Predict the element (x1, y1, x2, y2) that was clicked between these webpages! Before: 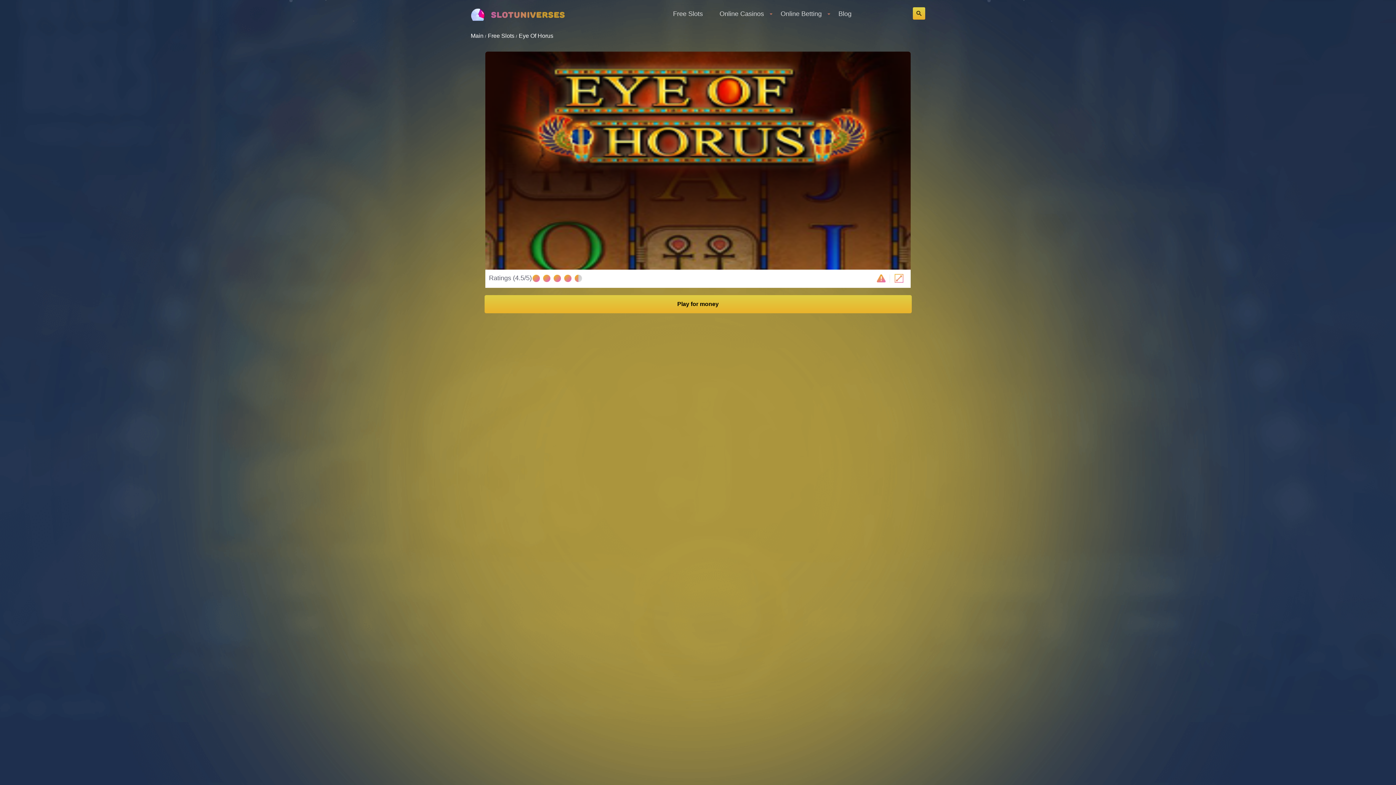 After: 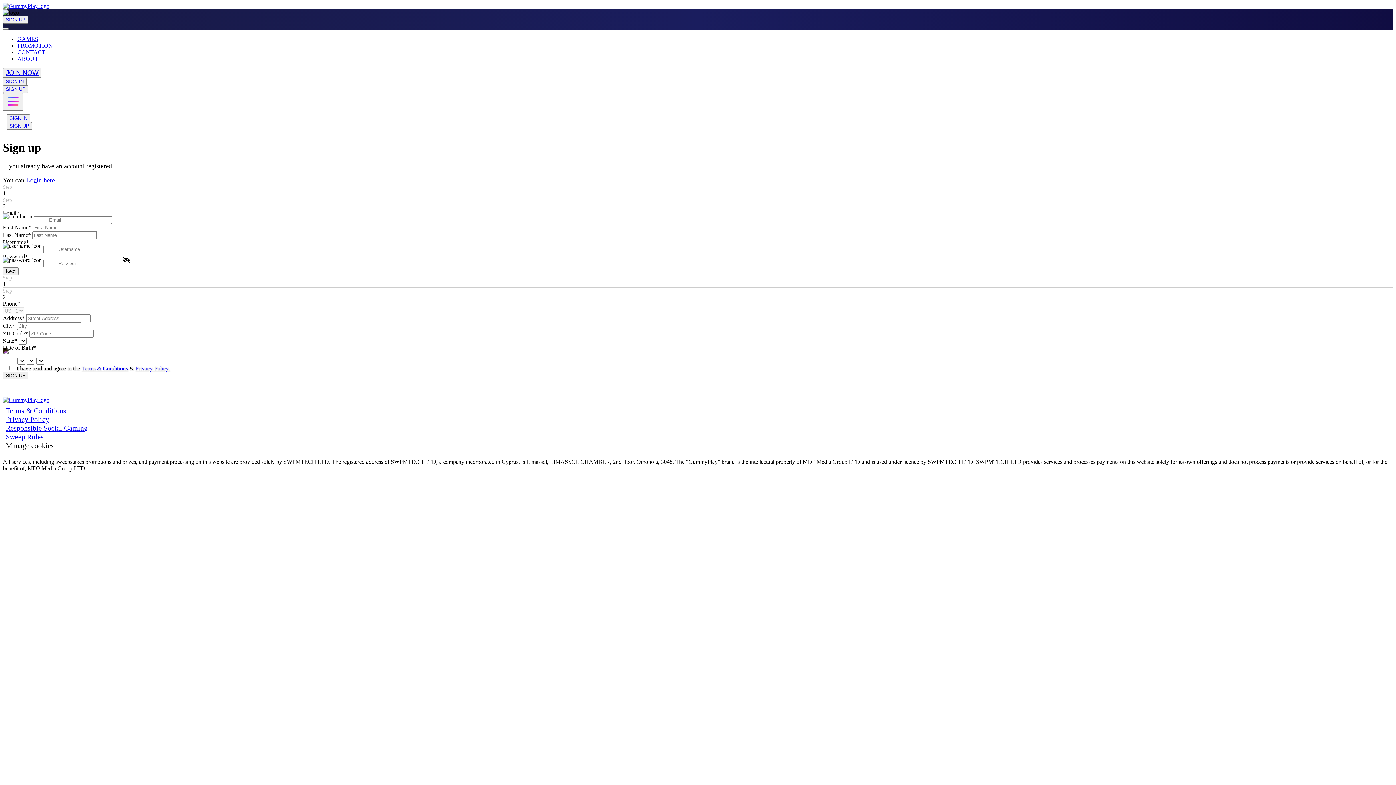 Action: label: Play for money bbox: (484, 295, 911, 313)